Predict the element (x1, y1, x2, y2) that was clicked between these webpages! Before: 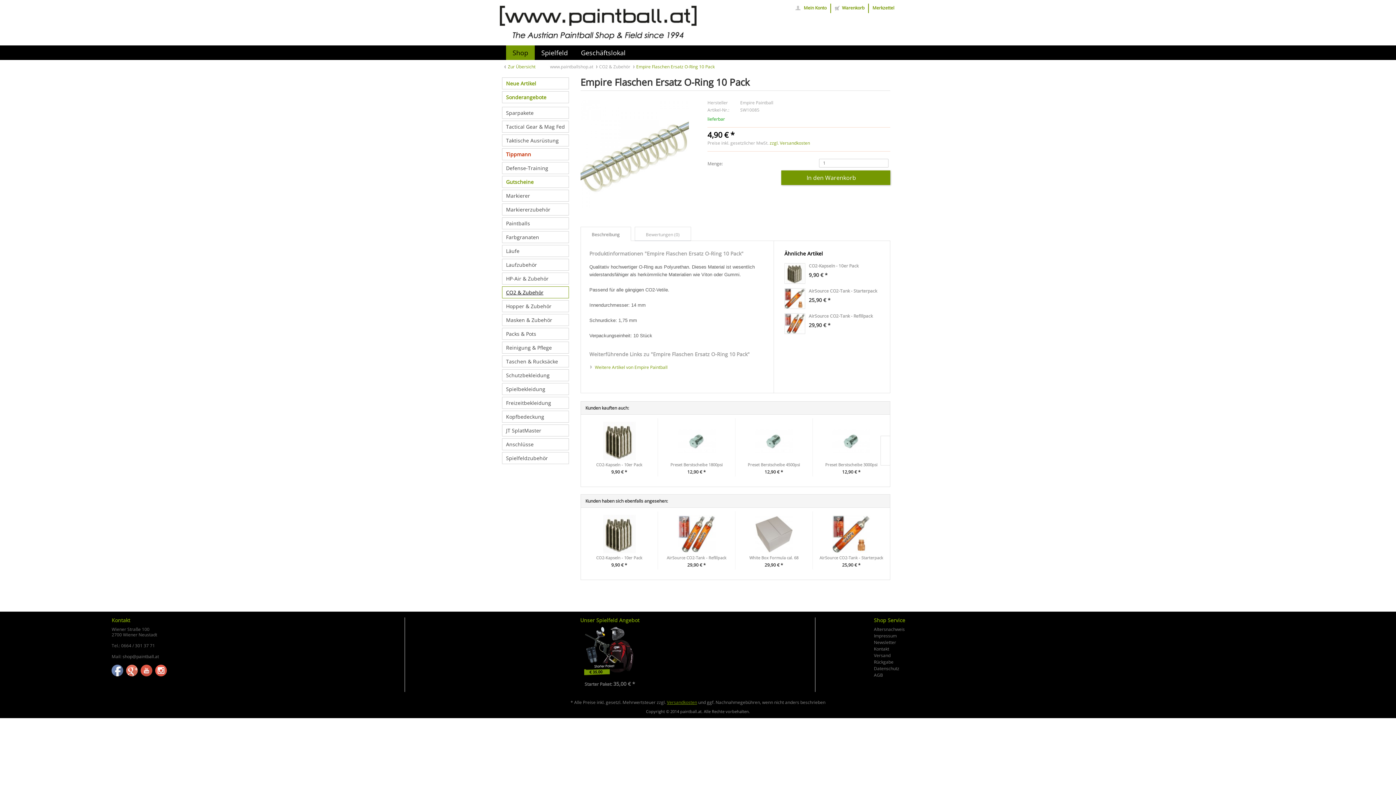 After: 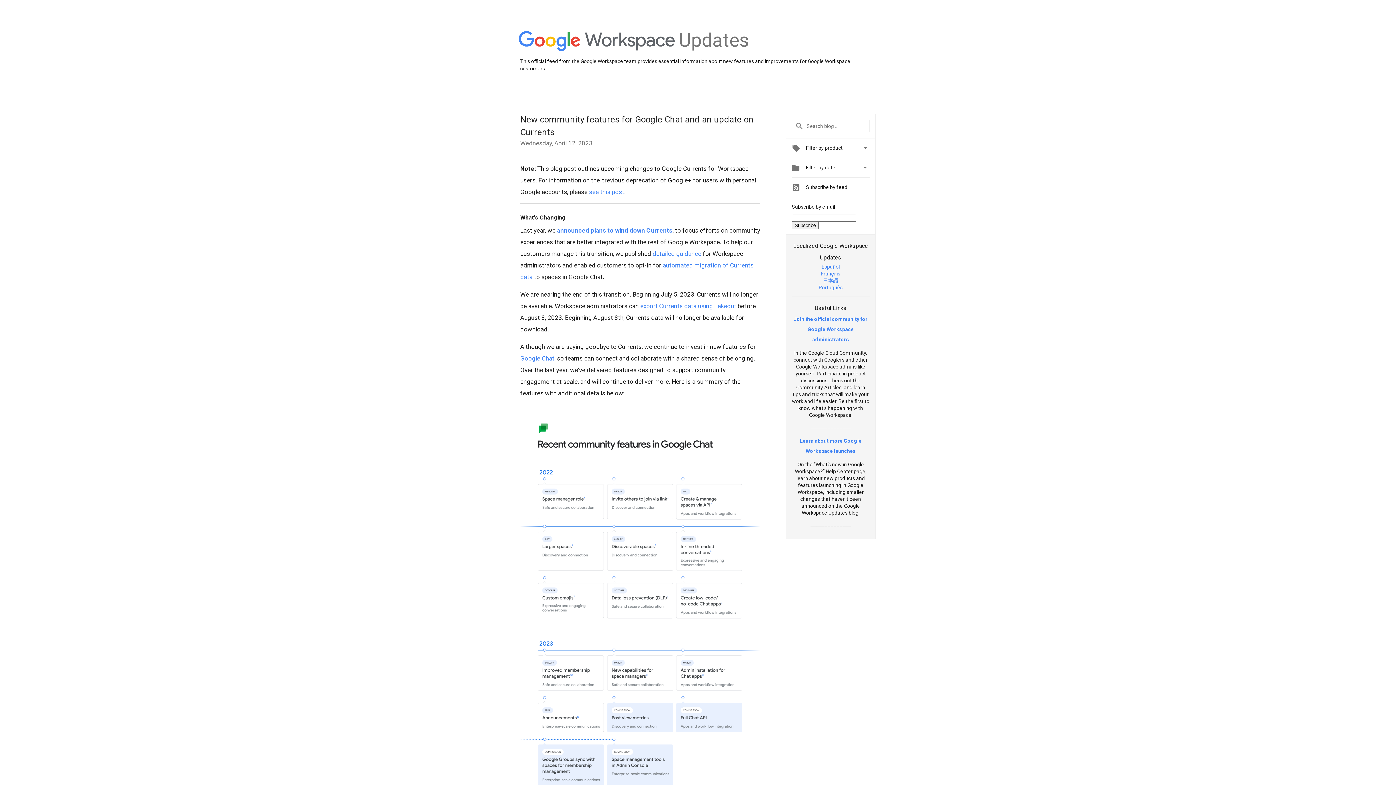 Action: bbox: (126, 672, 139, 678)